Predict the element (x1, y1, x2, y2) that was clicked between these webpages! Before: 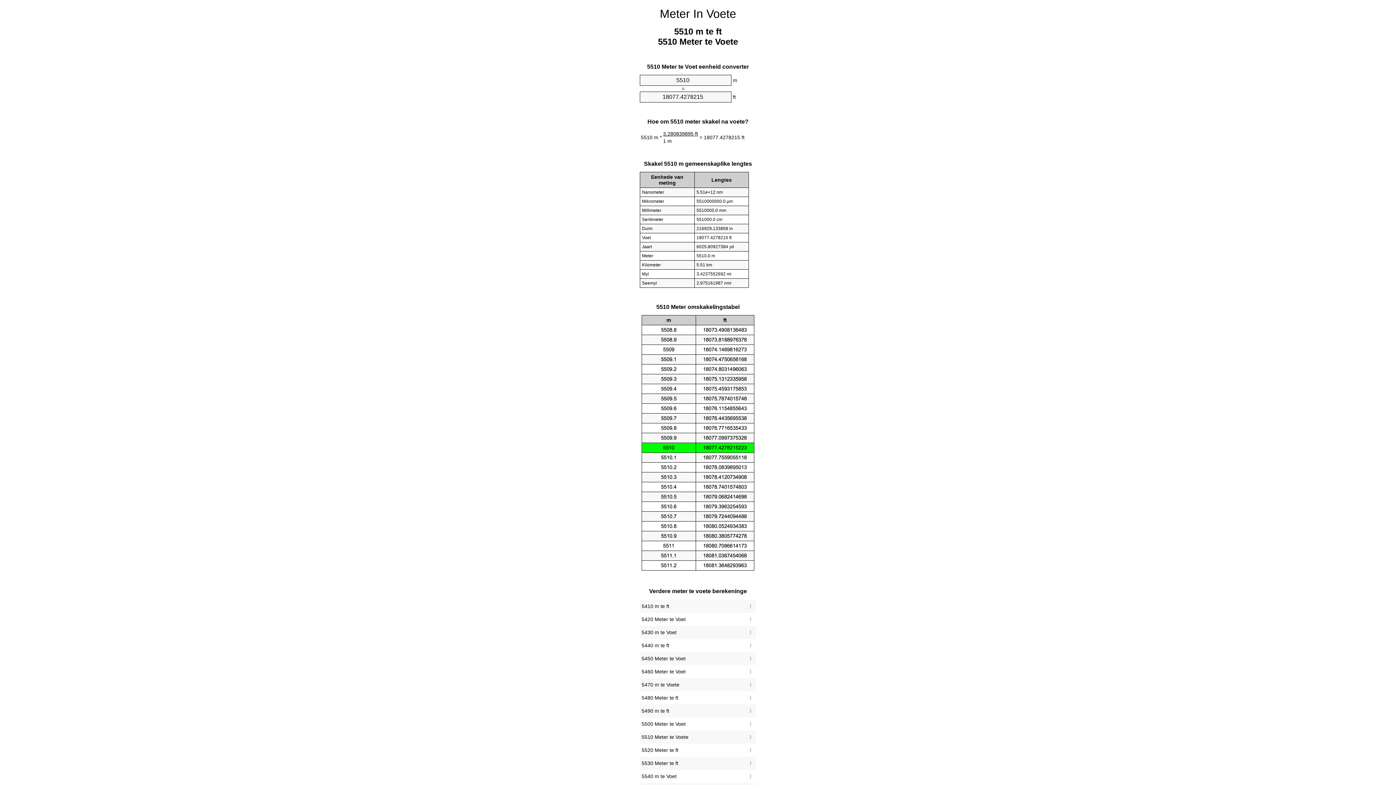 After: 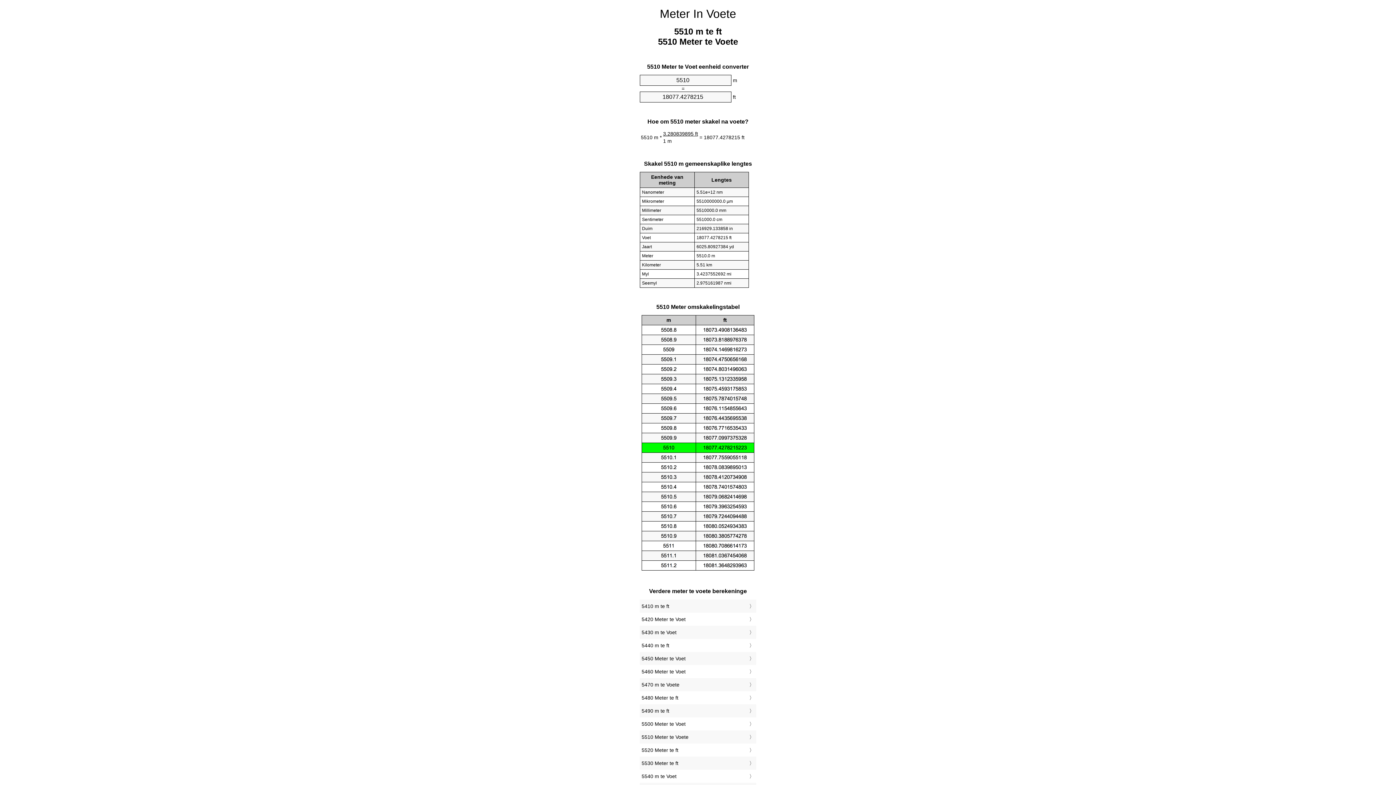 Action: label: 5510 Meter te Voete bbox: (641, 732, 754, 742)